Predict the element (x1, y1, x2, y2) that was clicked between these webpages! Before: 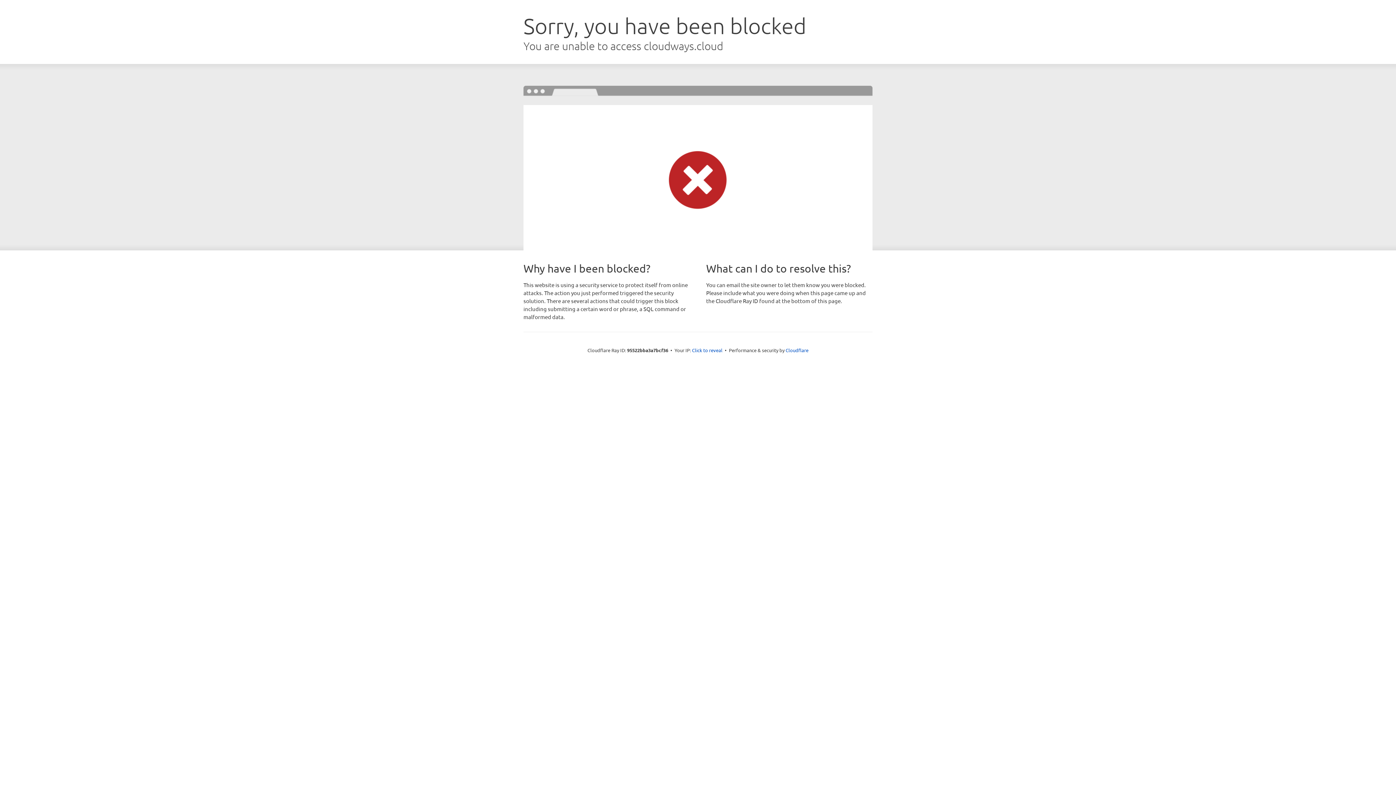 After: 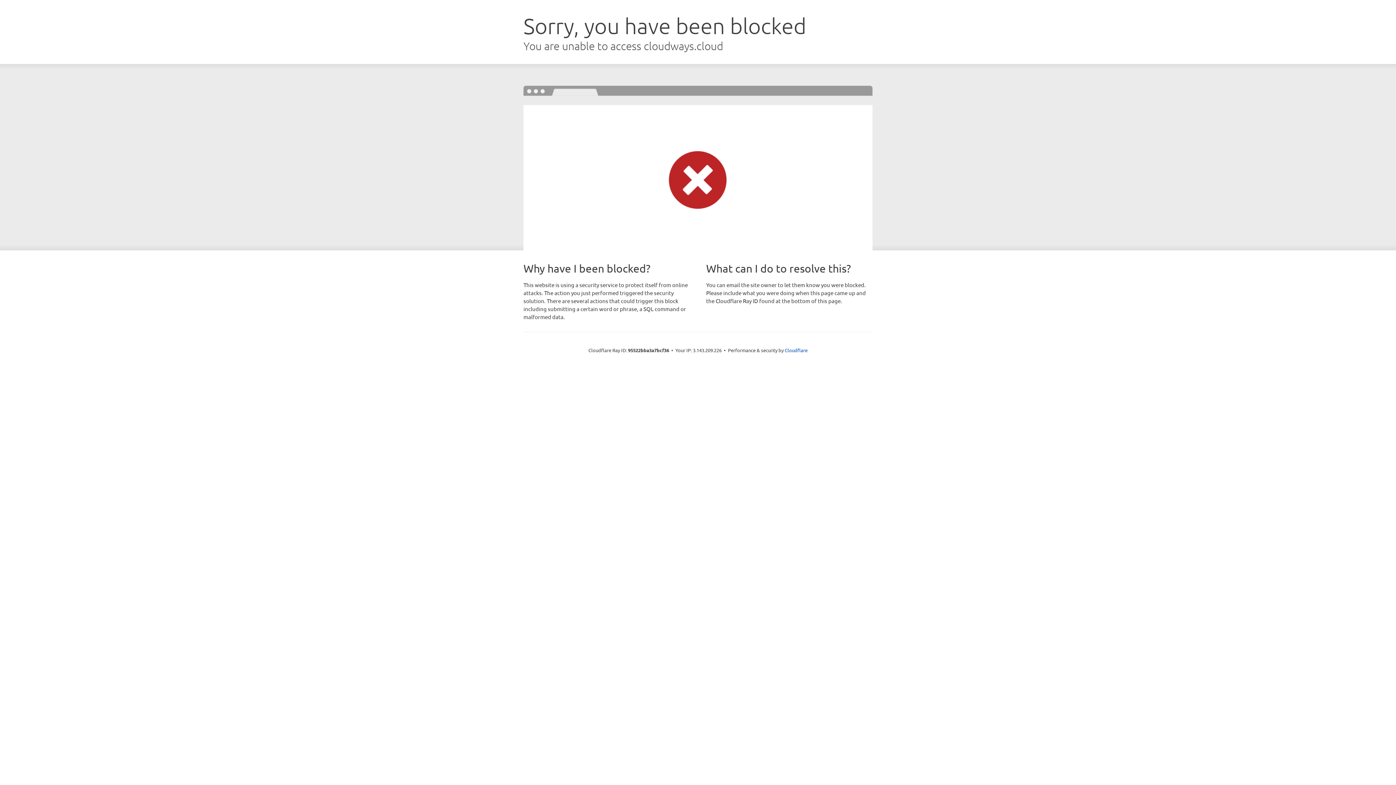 Action: bbox: (692, 346, 722, 353) label: Click to reveal